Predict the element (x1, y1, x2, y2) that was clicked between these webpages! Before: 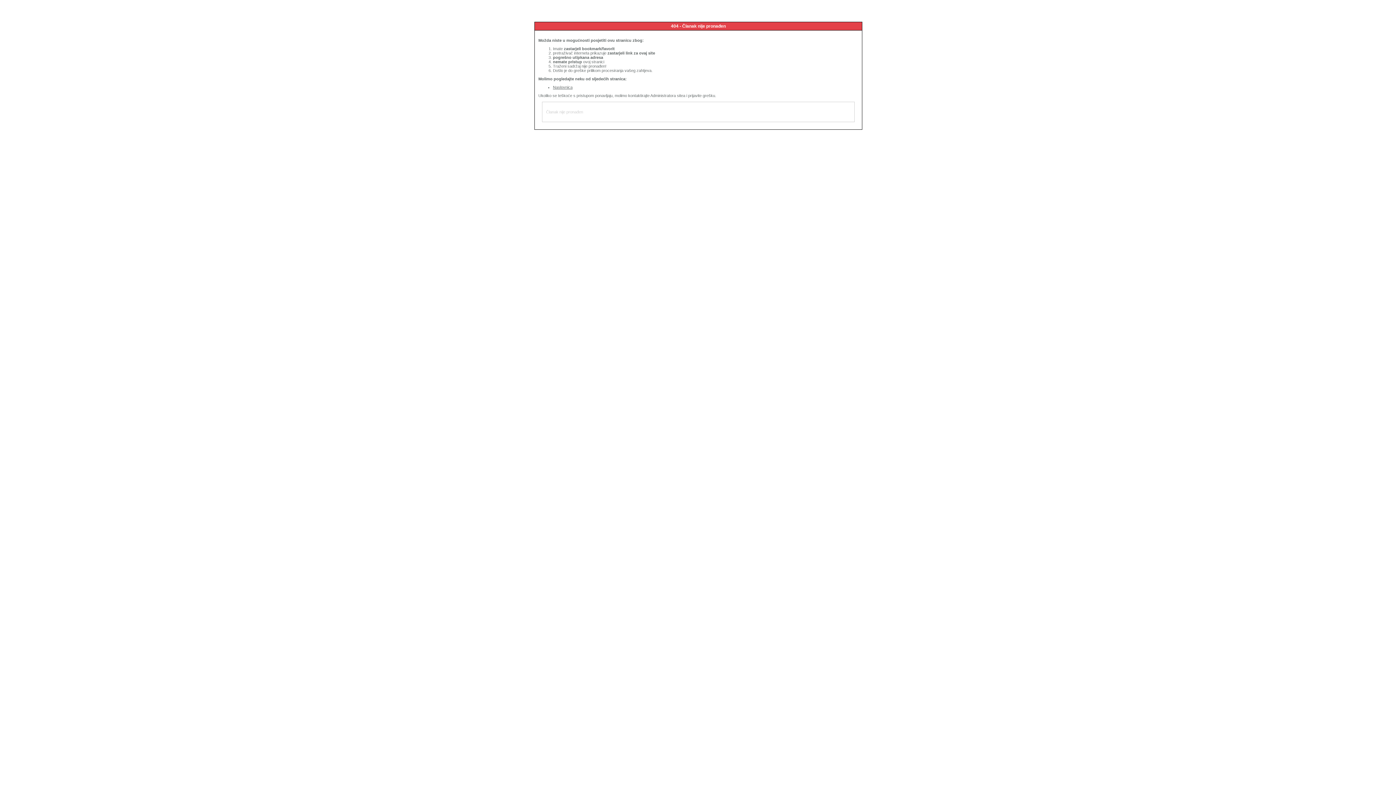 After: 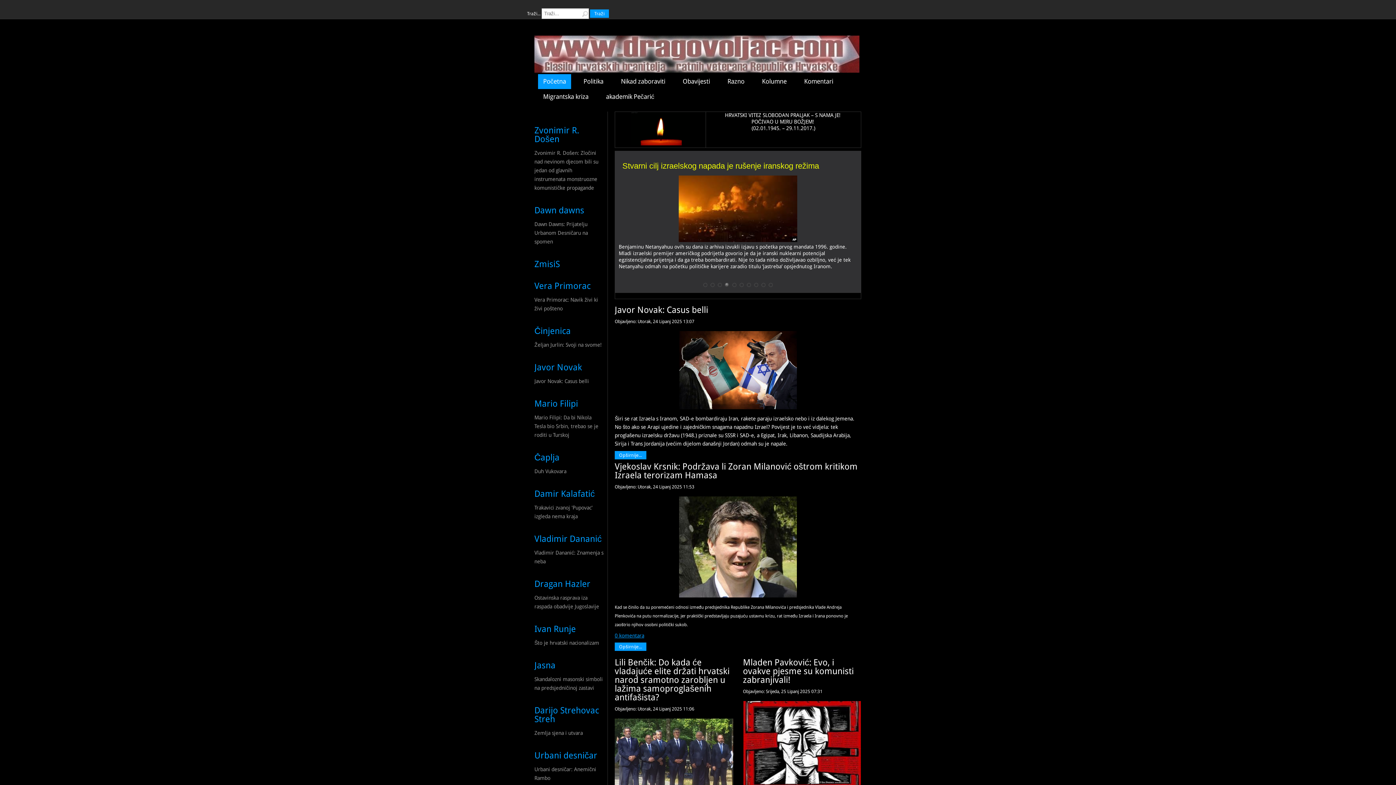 Action: bbox: (553, 85, 572, 89) label: Naslovnica